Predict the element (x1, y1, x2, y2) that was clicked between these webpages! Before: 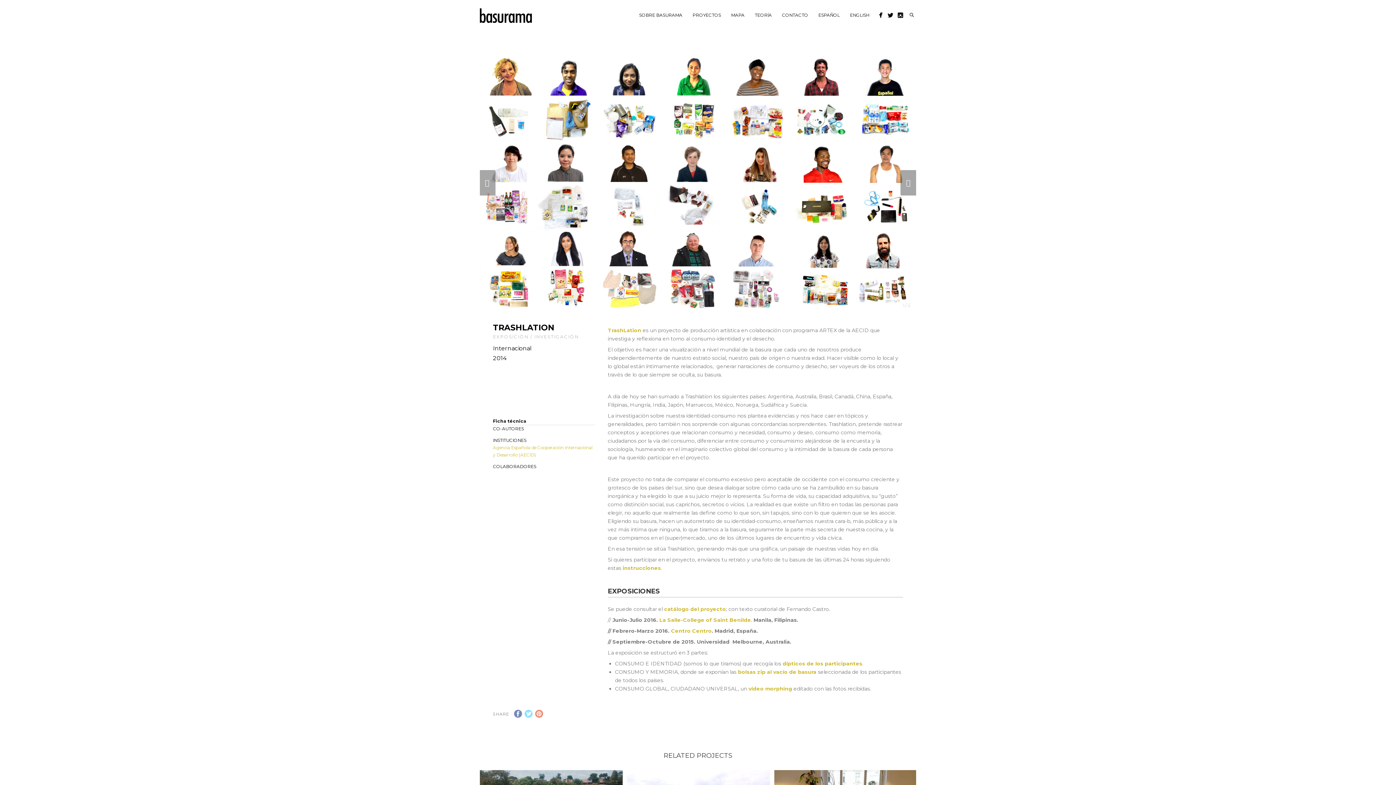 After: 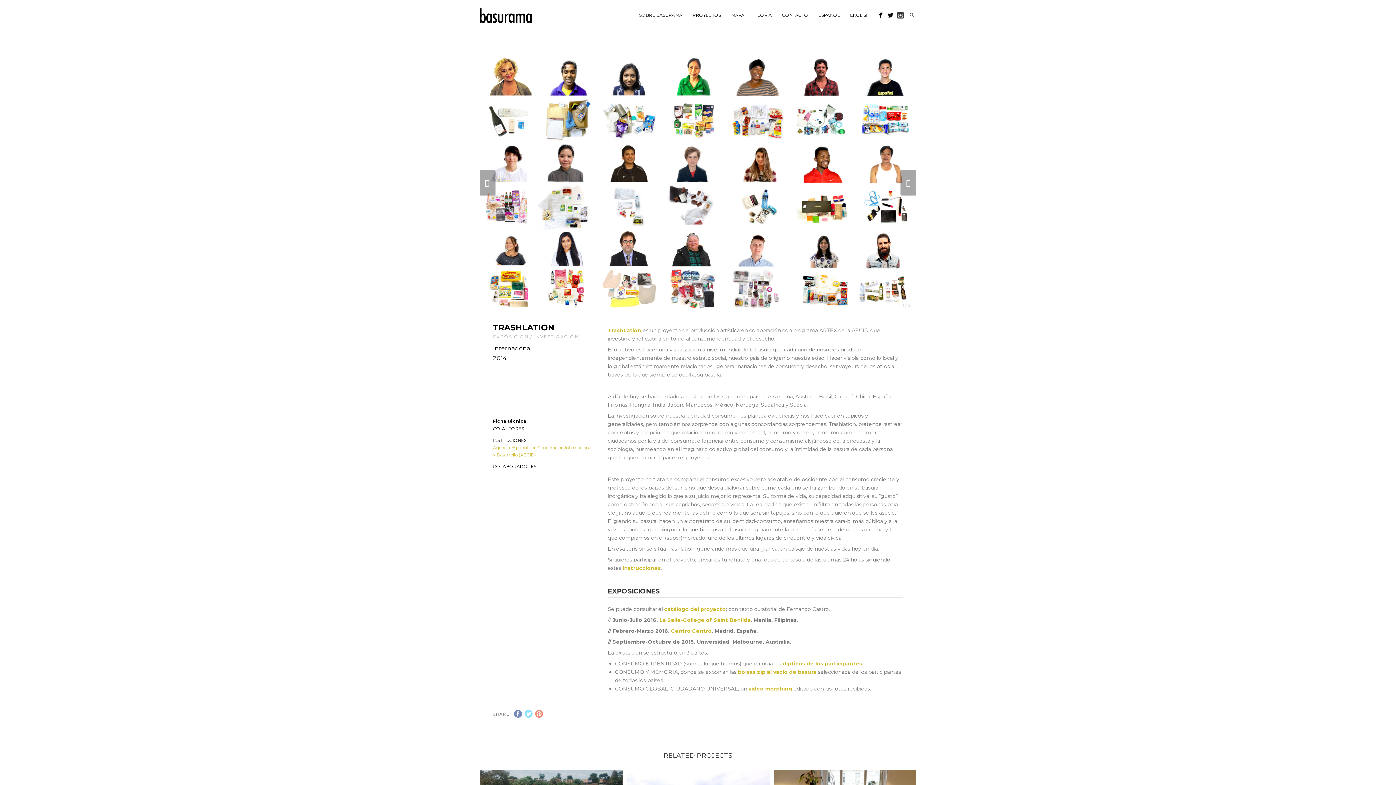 Action: bbox: (896, 10, 905, 19)